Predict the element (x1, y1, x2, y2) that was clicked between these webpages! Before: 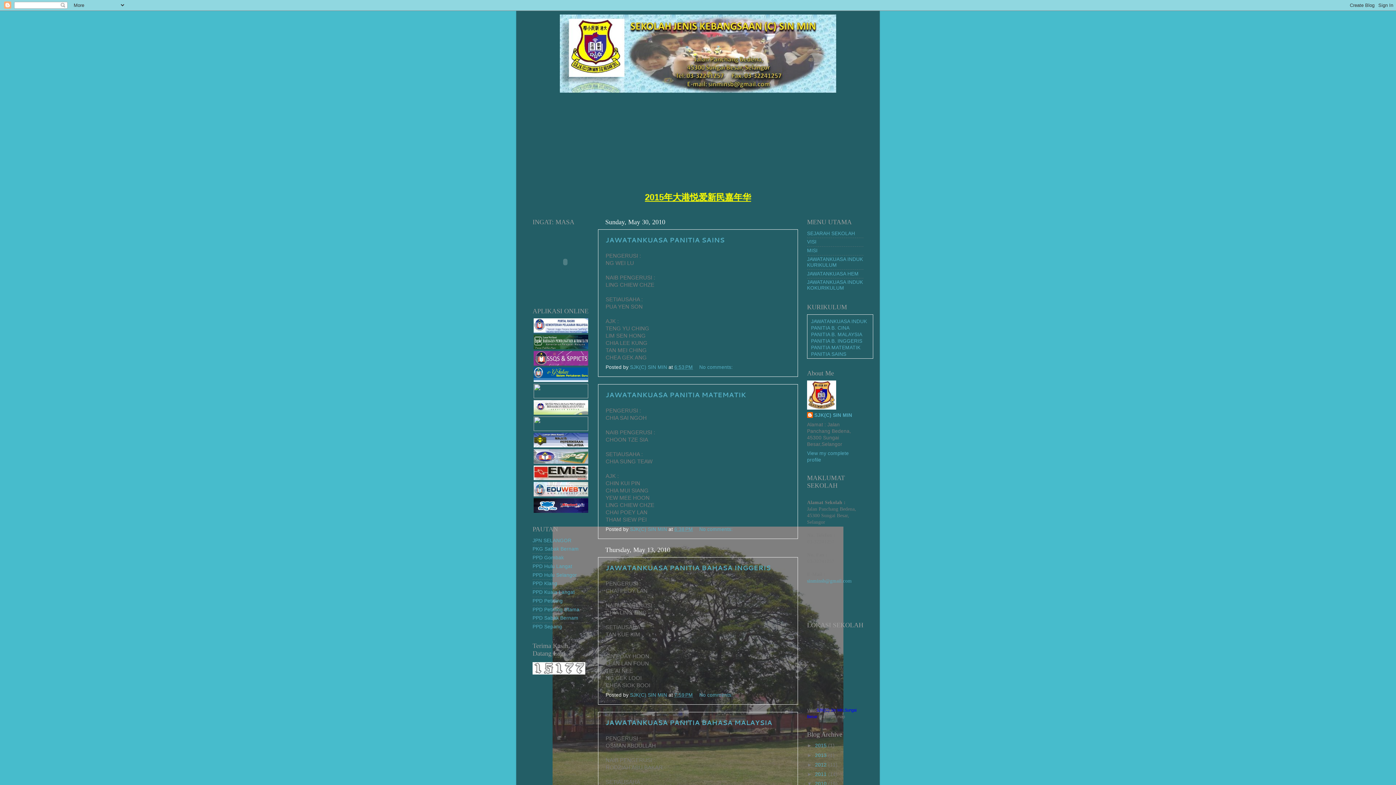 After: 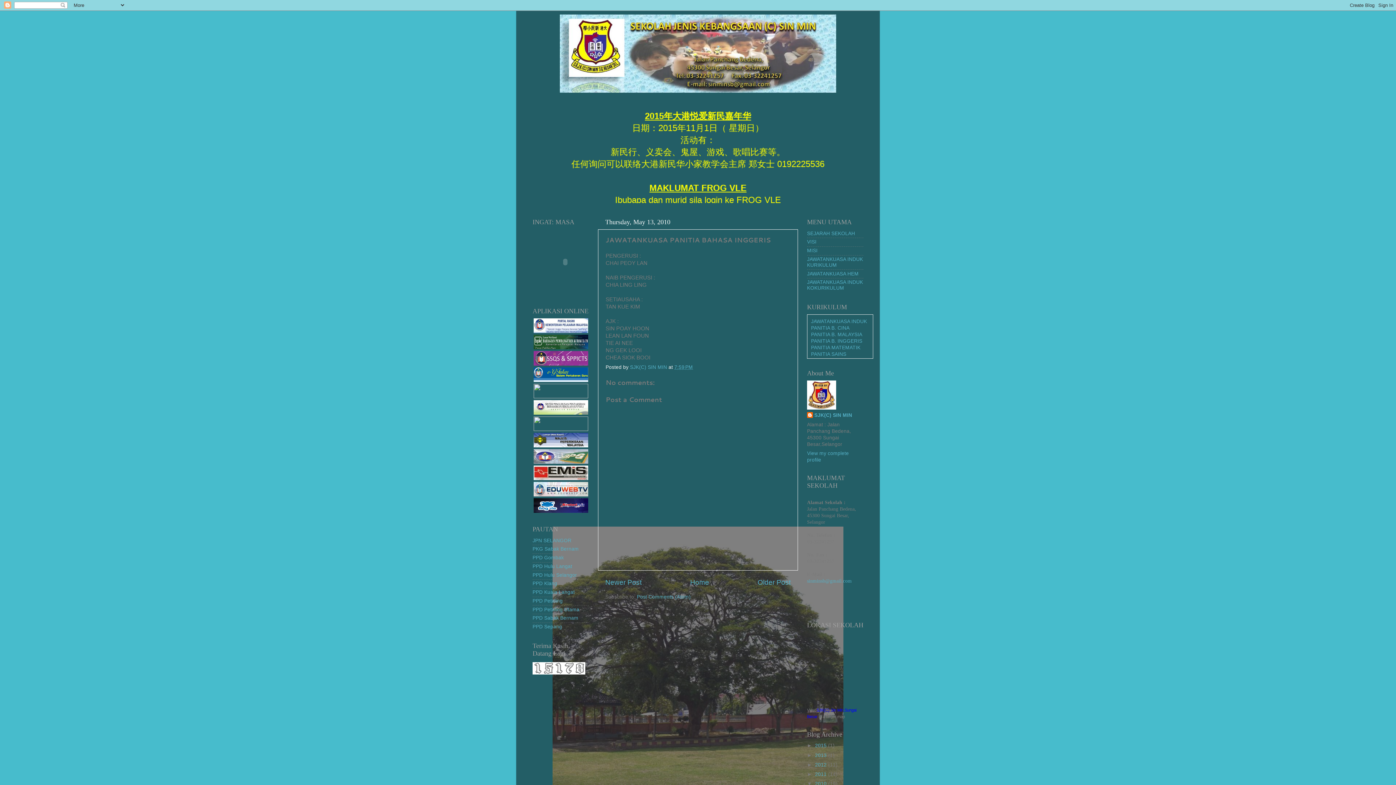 Action: bbox: (674, 692, 693, 698) label: 7:59 PM